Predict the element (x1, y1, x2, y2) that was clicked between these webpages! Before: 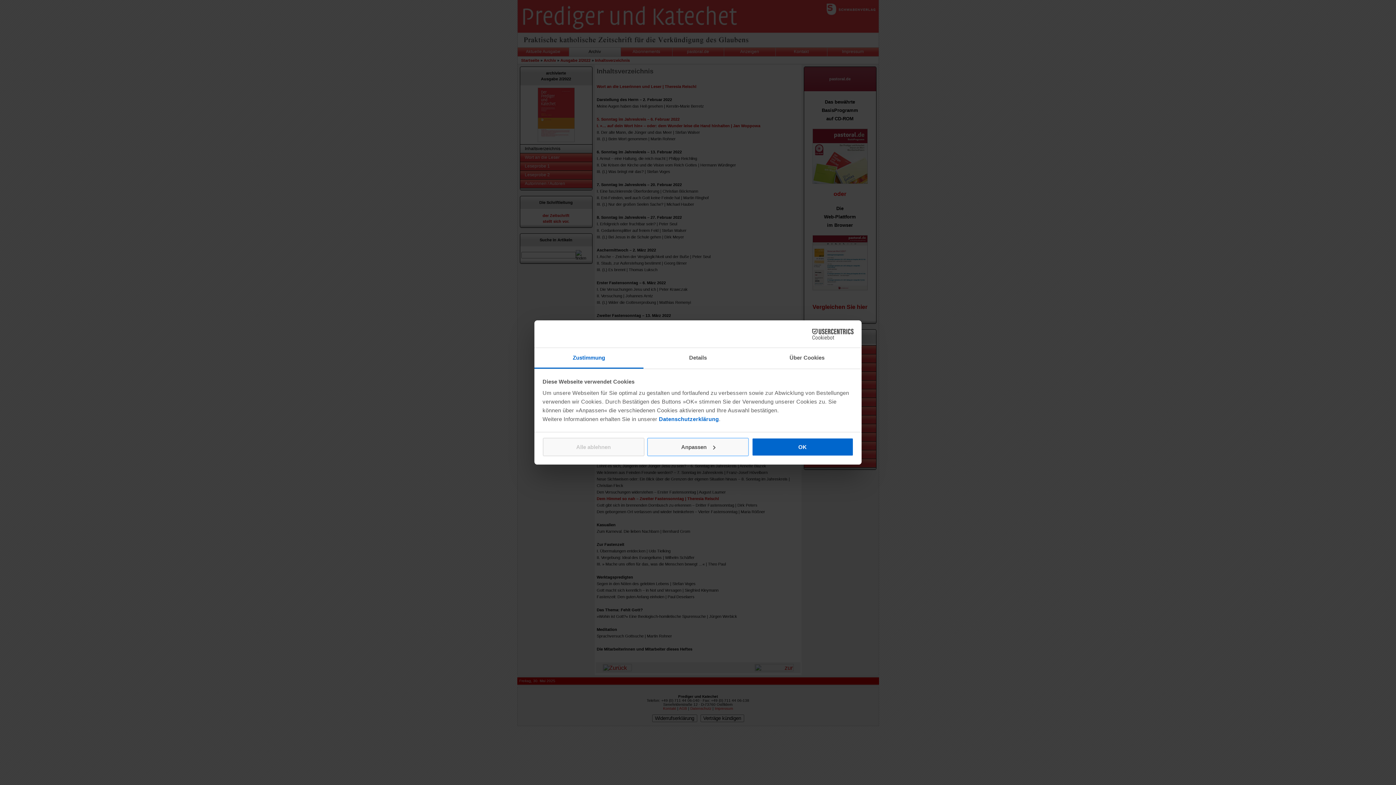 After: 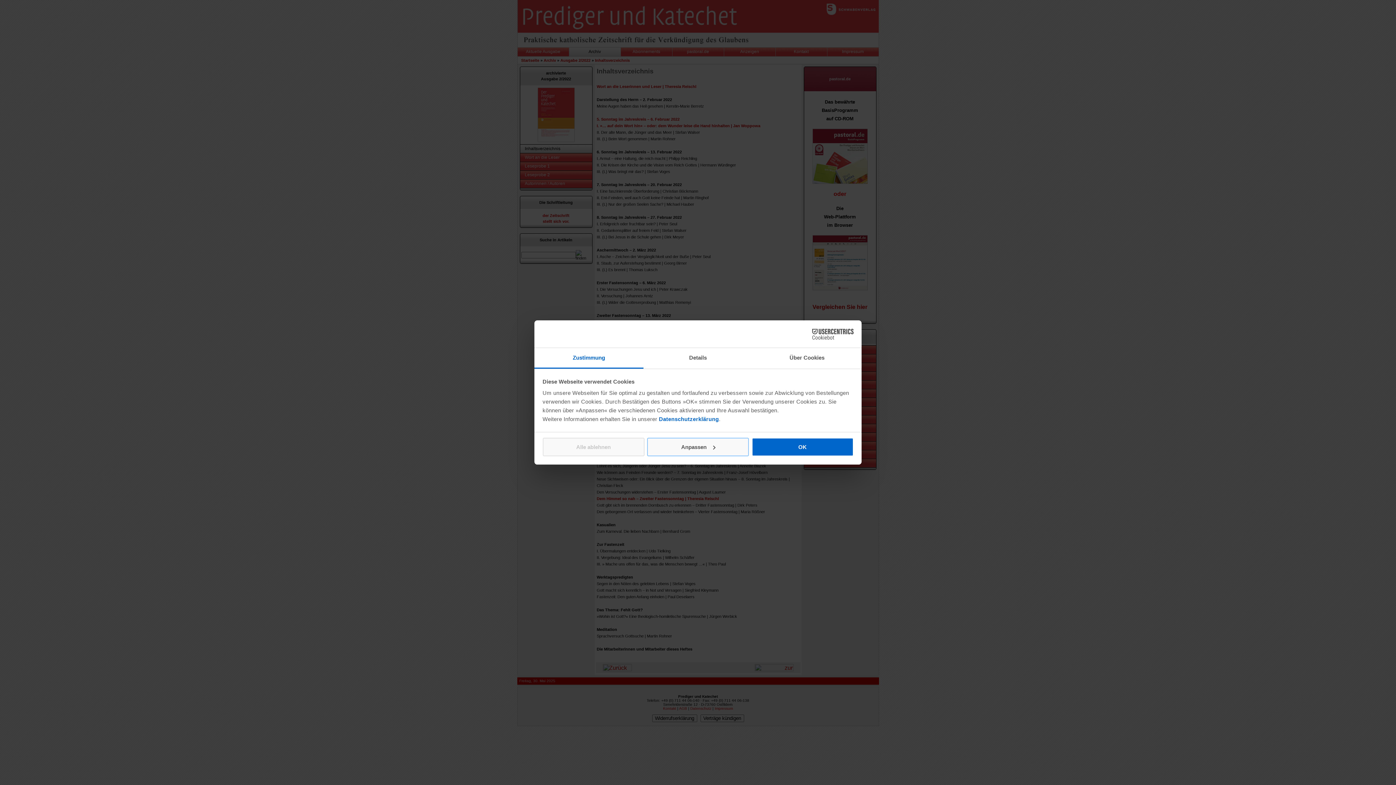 Action: label: Cookiebot - opens in a new window bbox: (790, 328, 853, 339)